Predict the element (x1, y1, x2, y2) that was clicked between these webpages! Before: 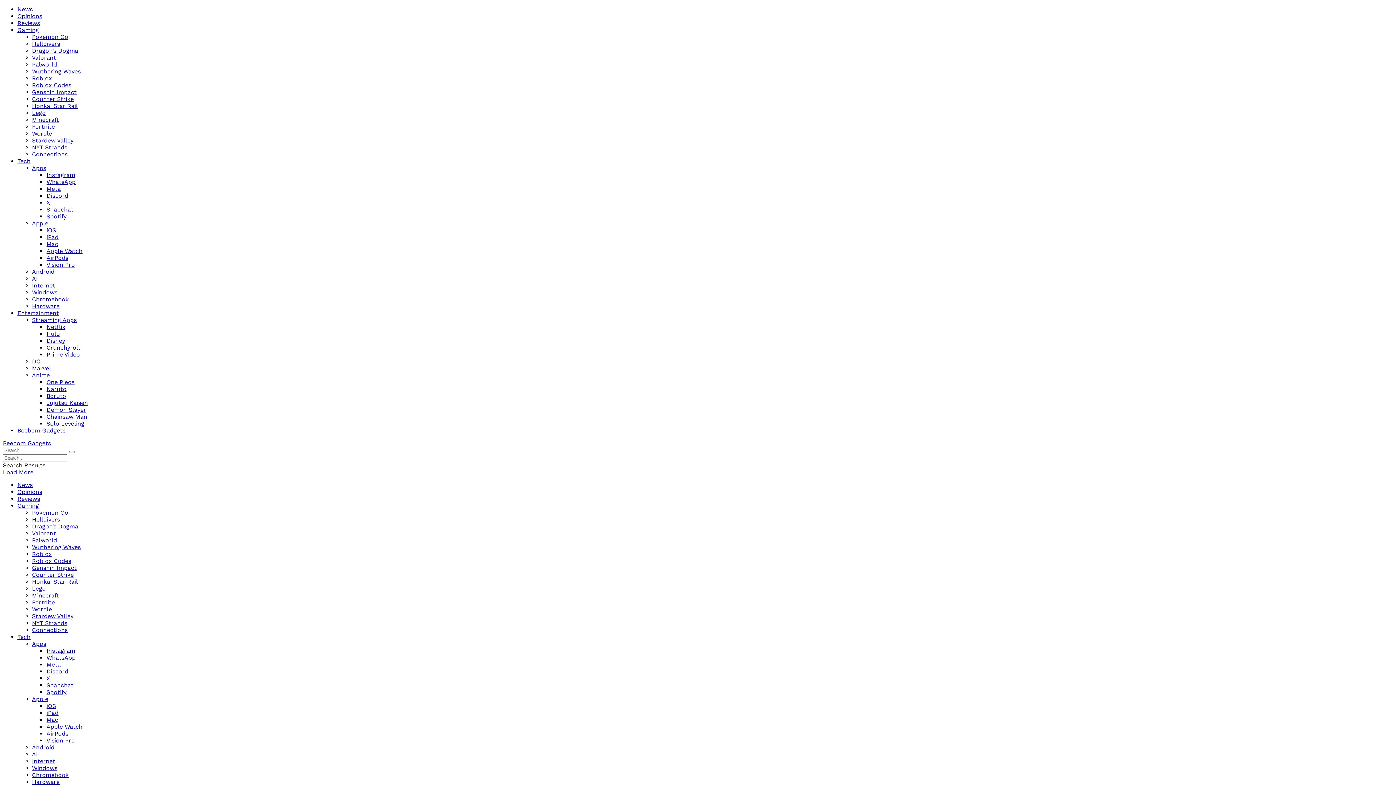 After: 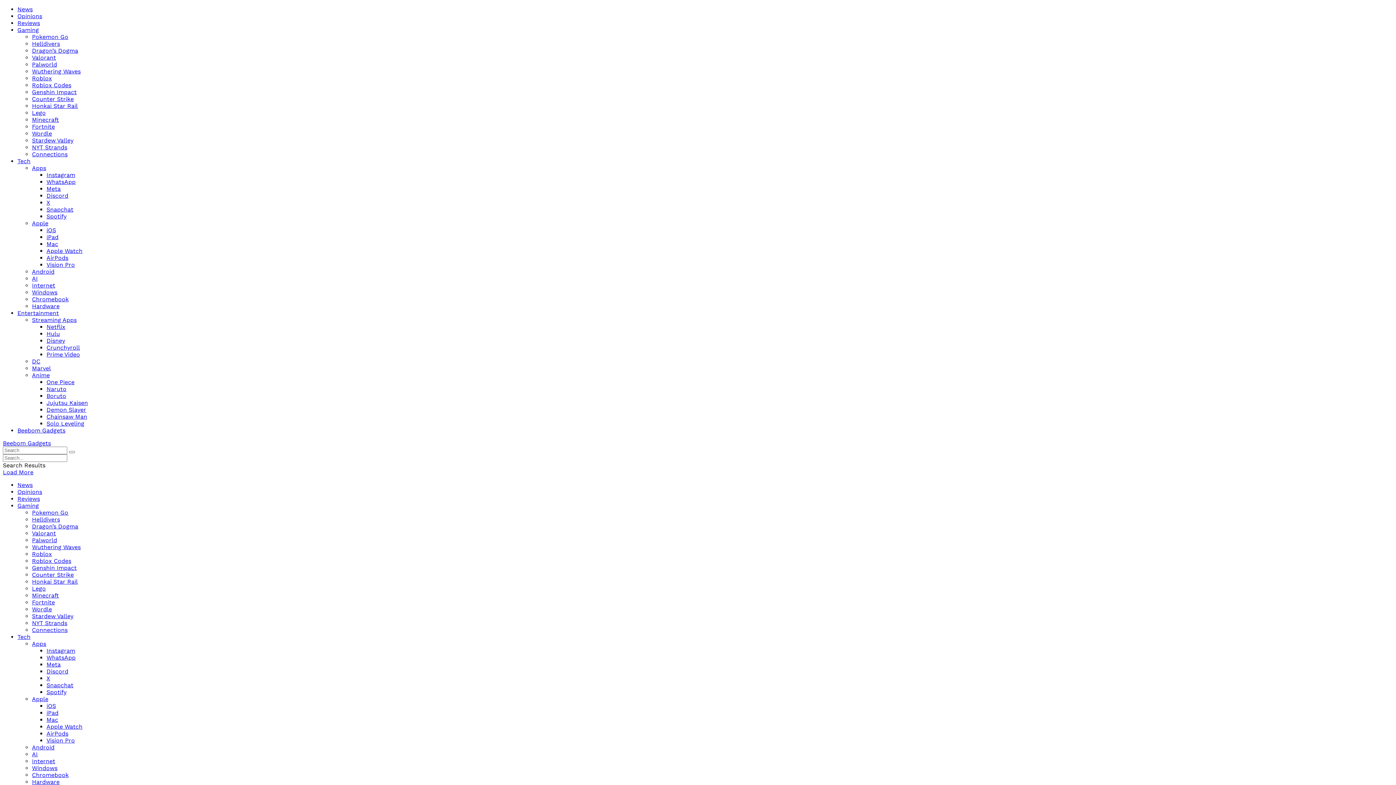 Action: bbox: (46, 689, 66, 696) label: Spotify